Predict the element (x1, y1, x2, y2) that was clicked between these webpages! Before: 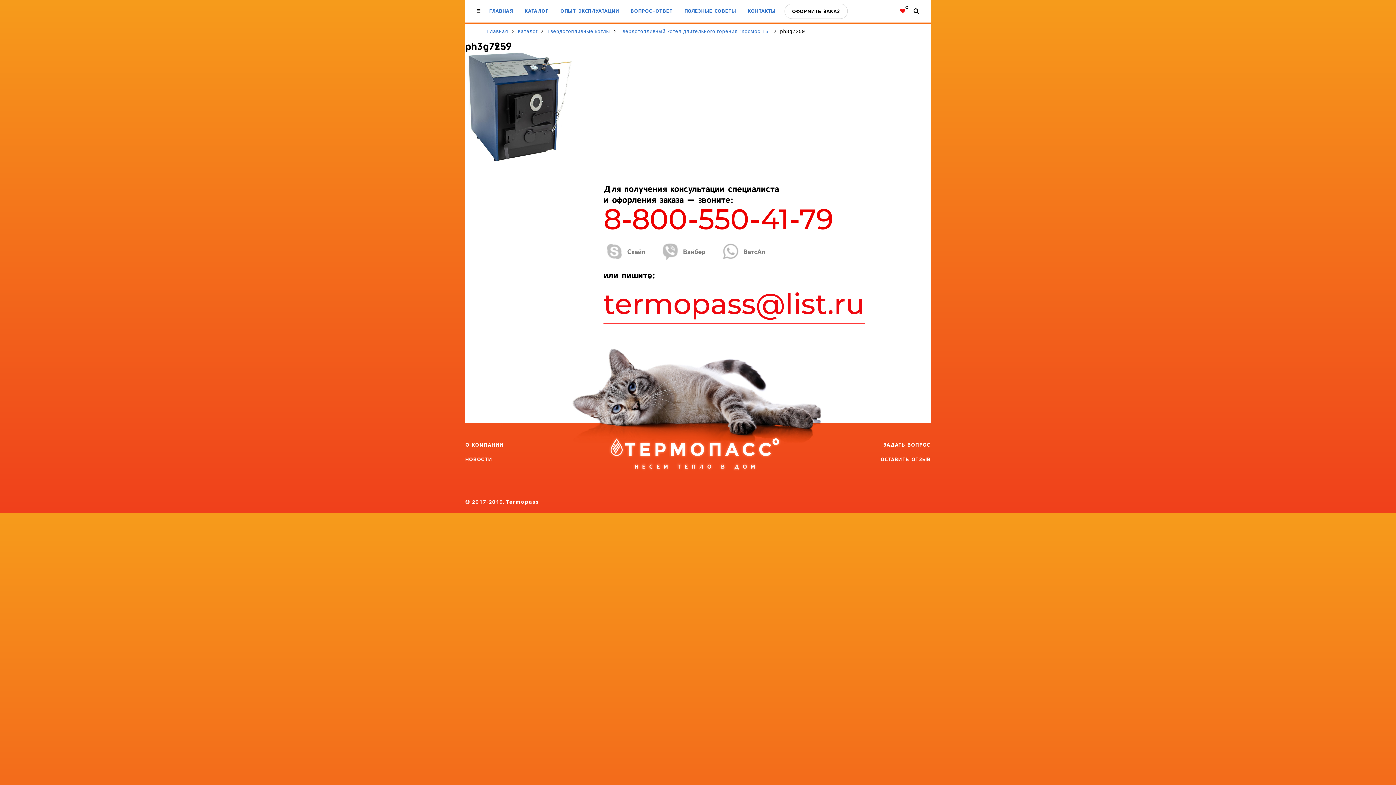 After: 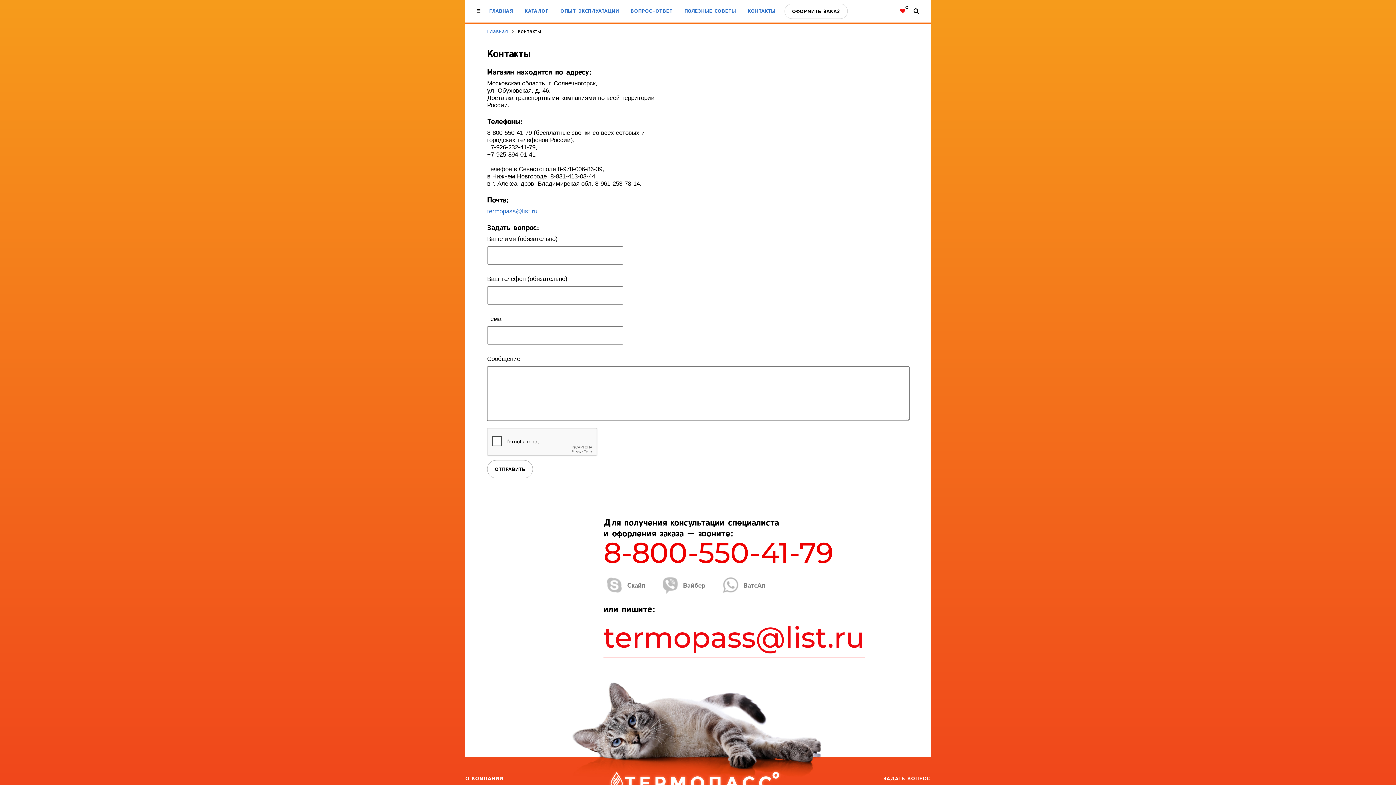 Action: bbox: (880, 441, 930, 448) label: ЗАДАТЬ ВОПРОС